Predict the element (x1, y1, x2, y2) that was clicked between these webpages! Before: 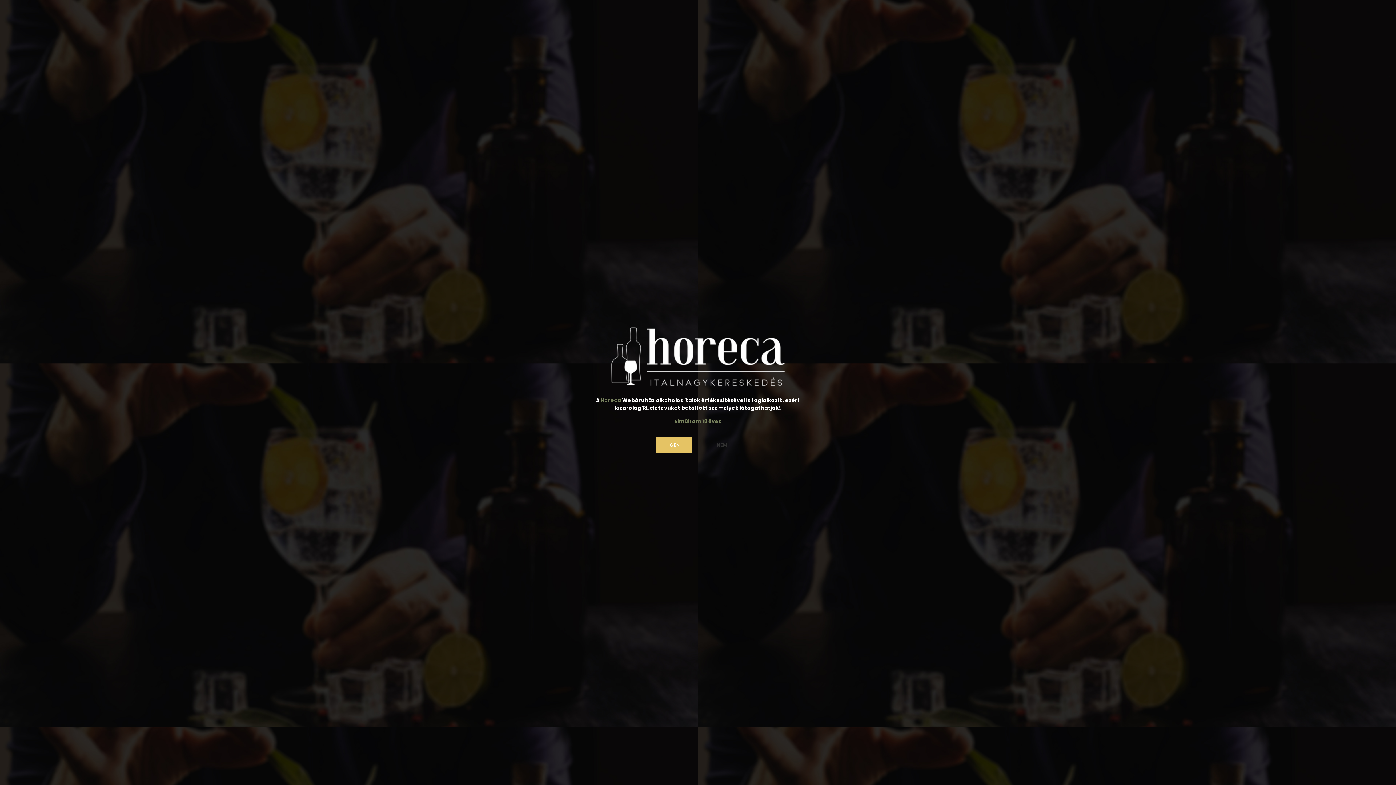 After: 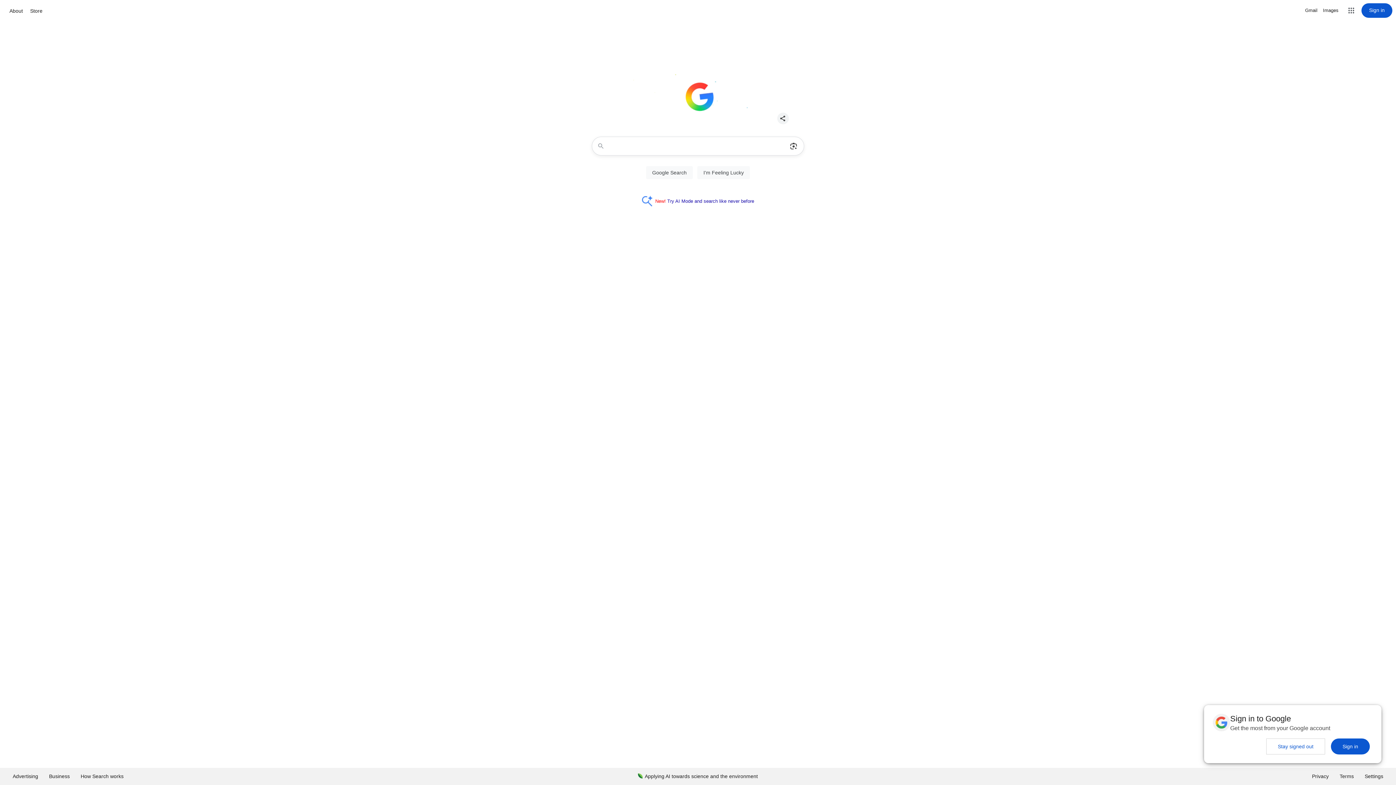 Action: label: NEM bbox: (704, 437, 740, 453)